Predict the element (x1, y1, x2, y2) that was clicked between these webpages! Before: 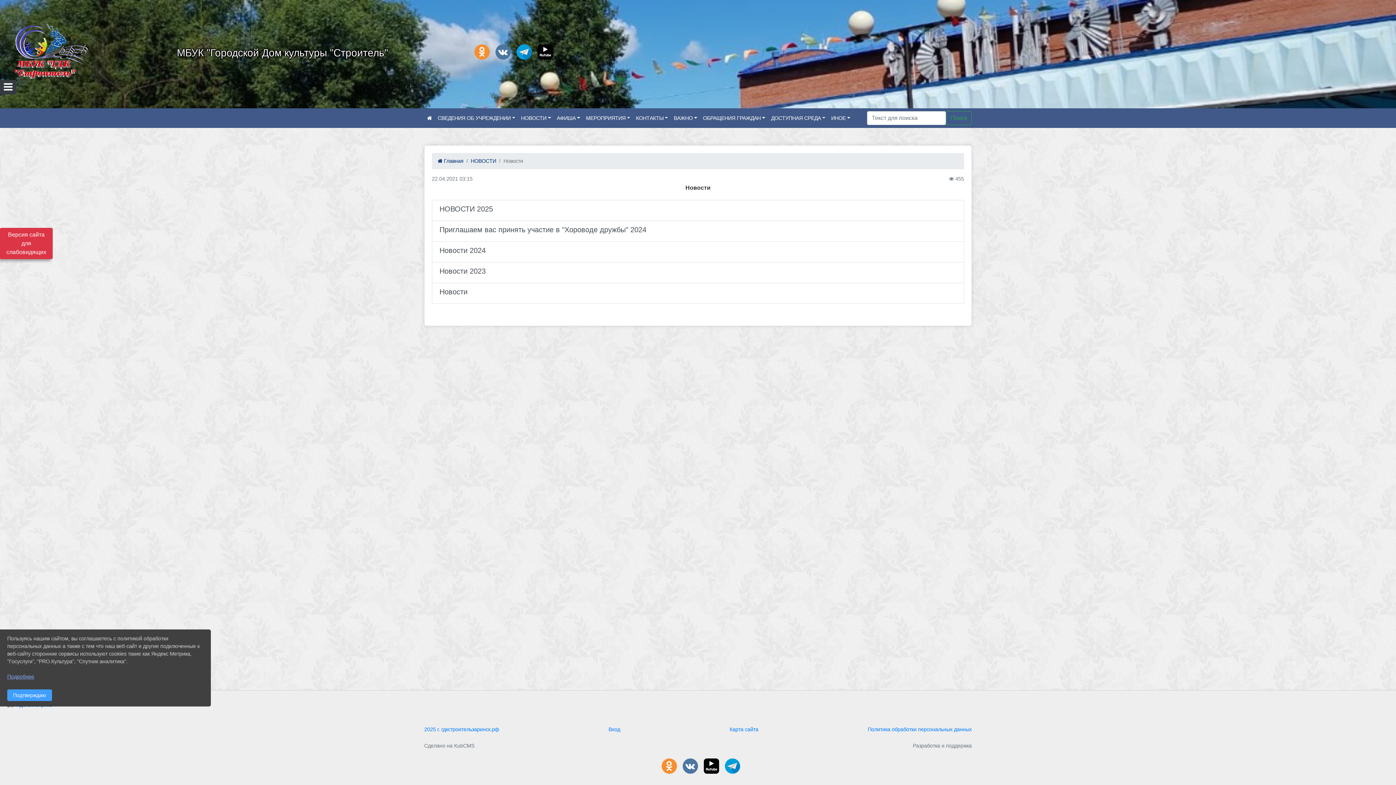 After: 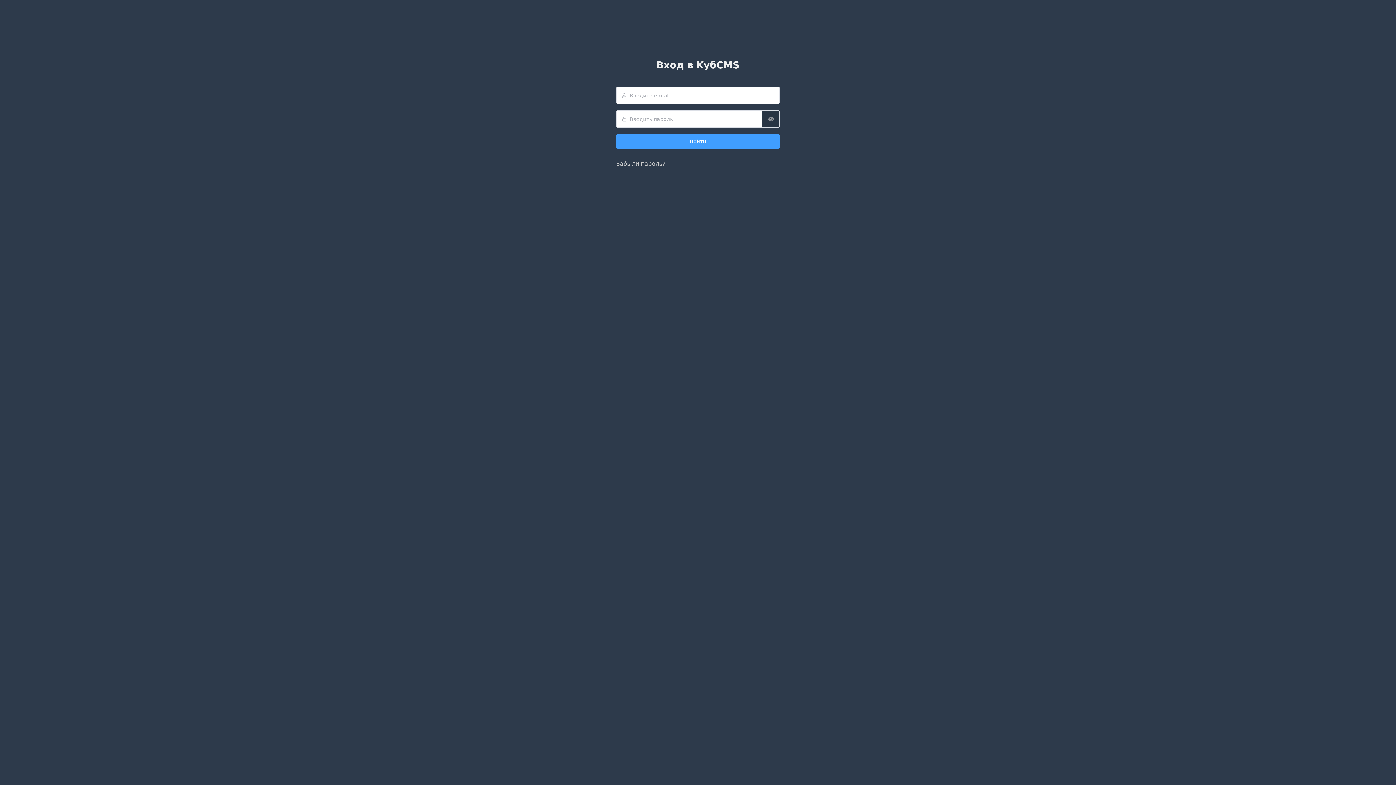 Action: label: Вход bbox: (608, 726, 620, 732)